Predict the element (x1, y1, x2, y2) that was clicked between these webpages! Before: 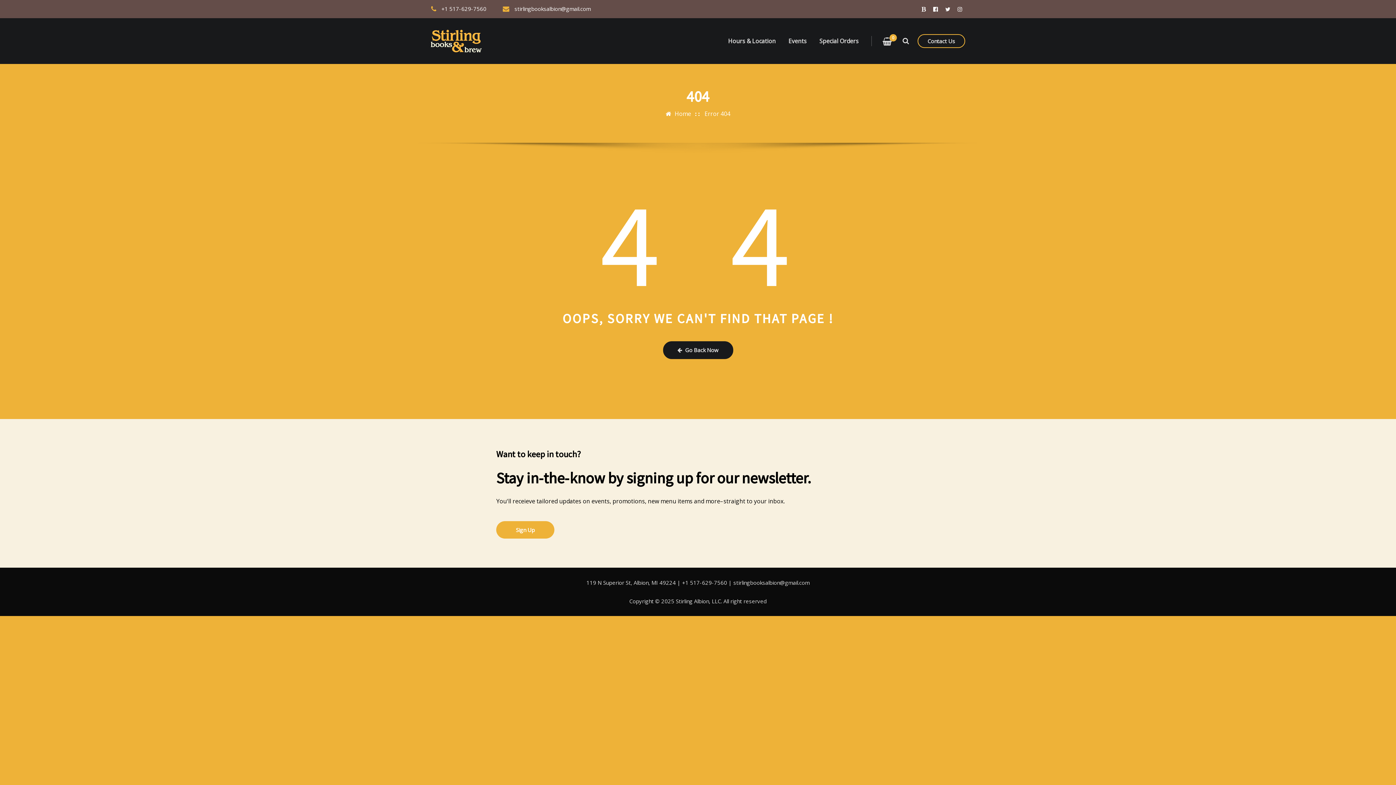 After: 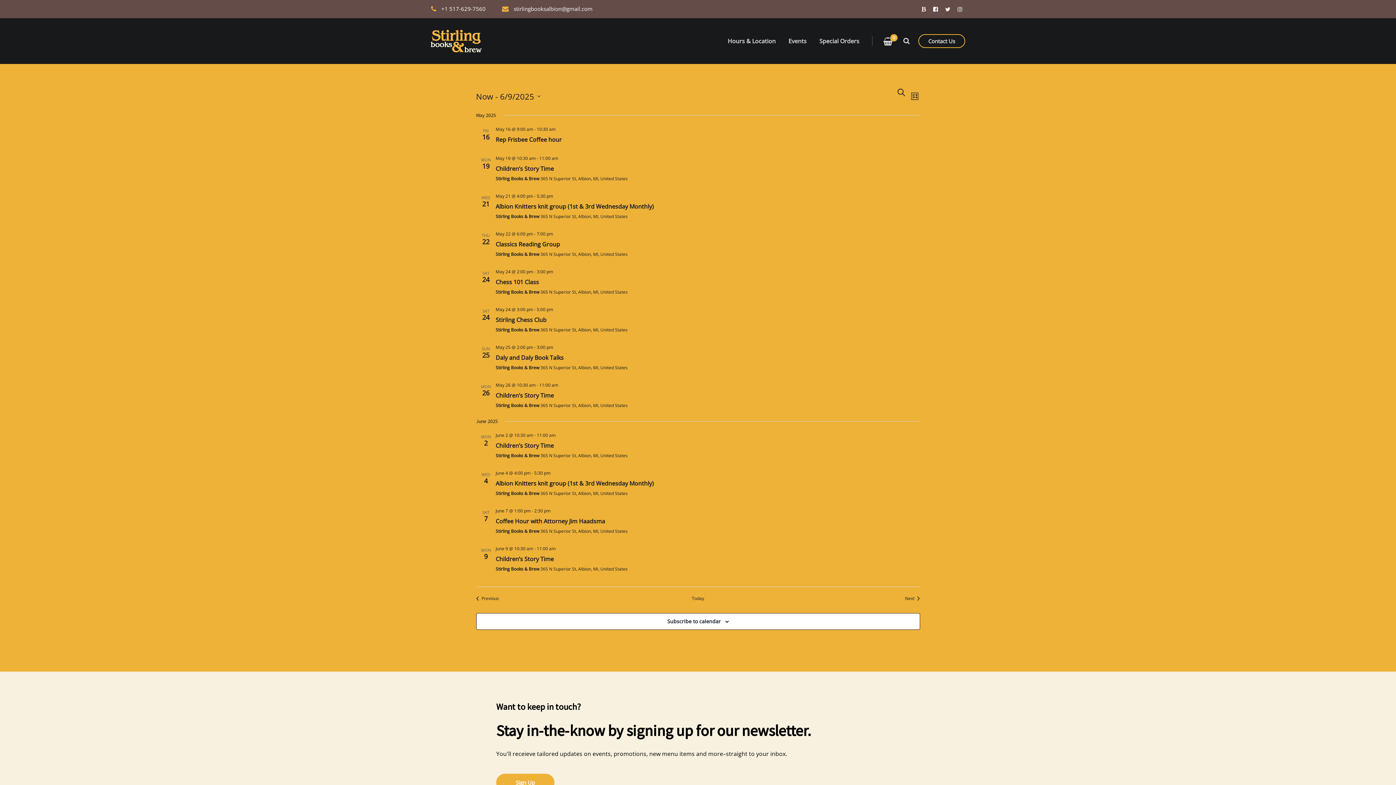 Action: label: Events bbox: (788, 34, 806, 47)